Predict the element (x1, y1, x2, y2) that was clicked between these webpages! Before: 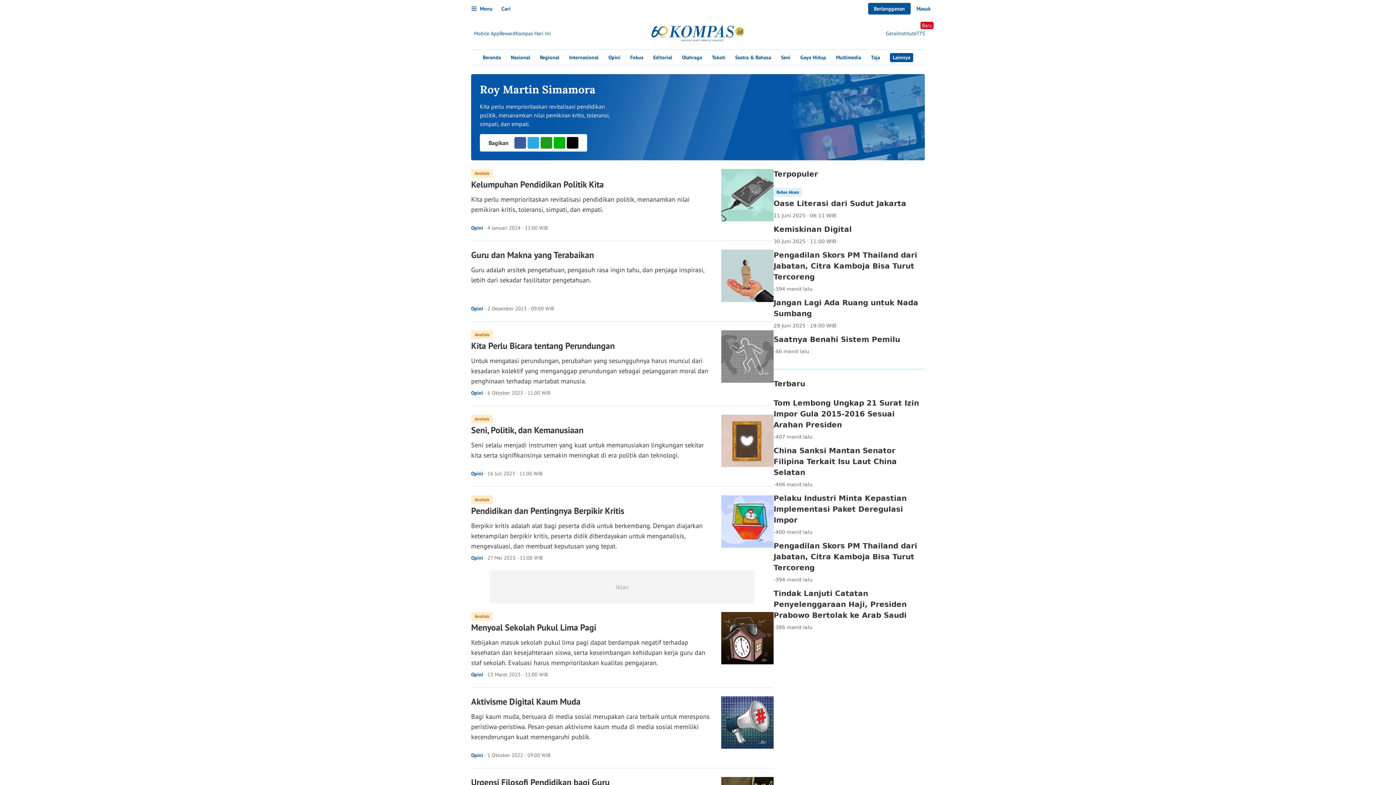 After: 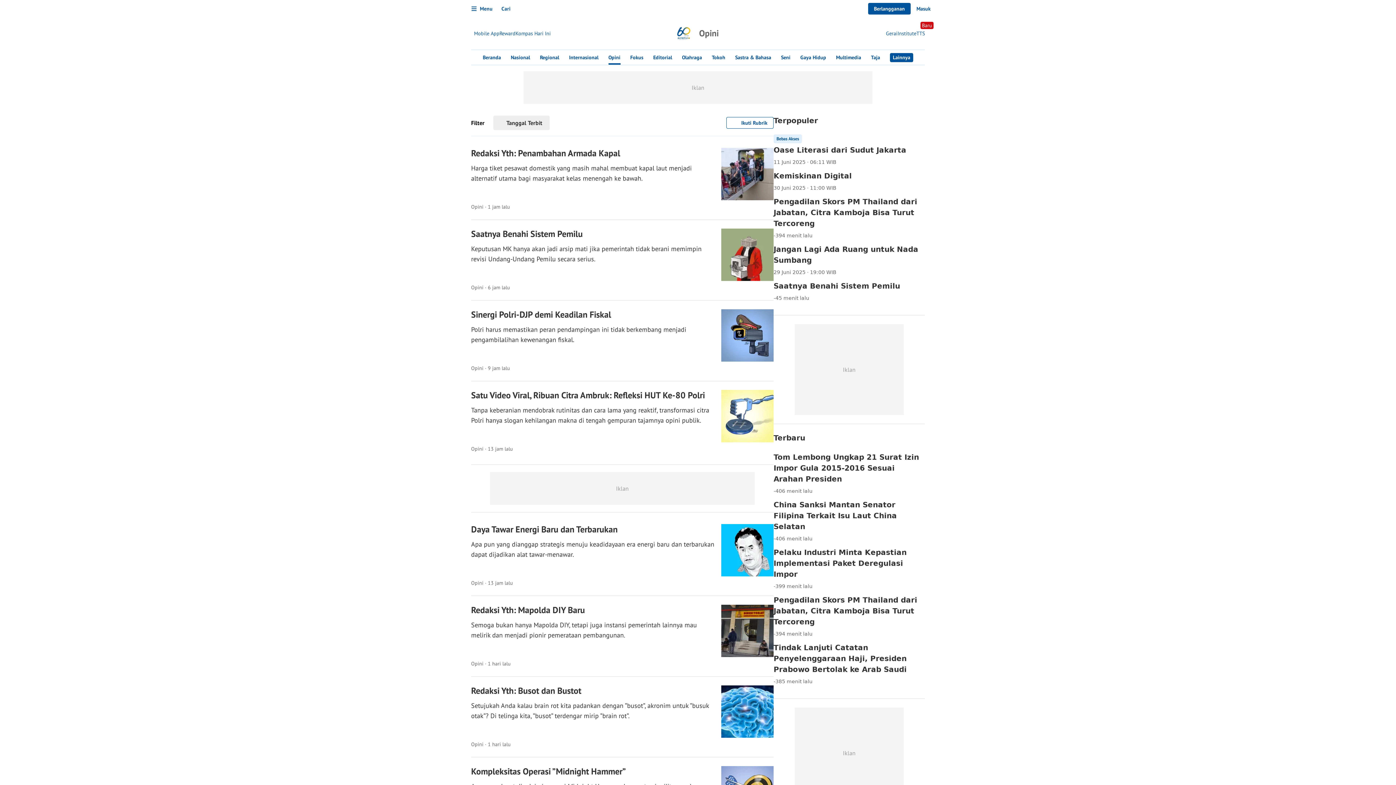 Action: label: Opini bbox: (471, 224, 483, 232)